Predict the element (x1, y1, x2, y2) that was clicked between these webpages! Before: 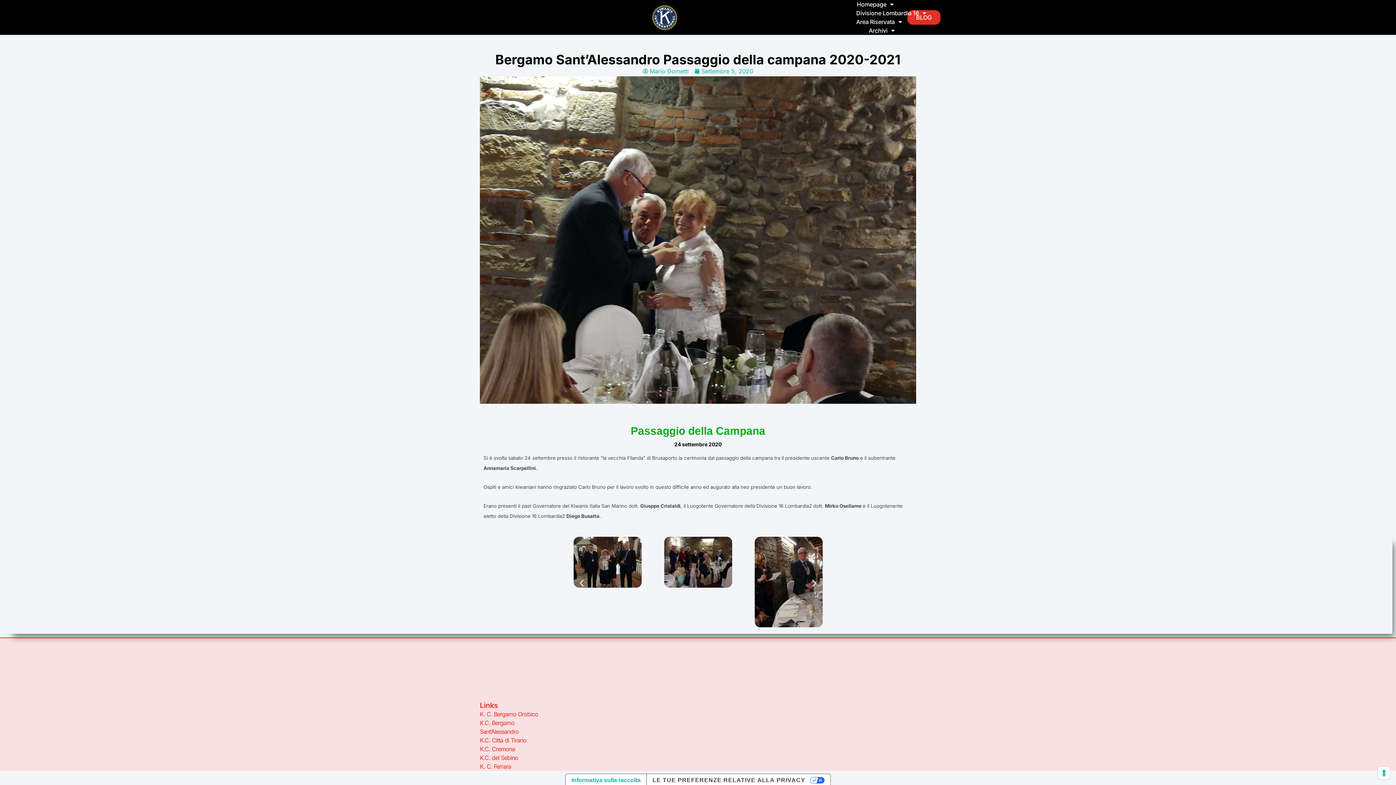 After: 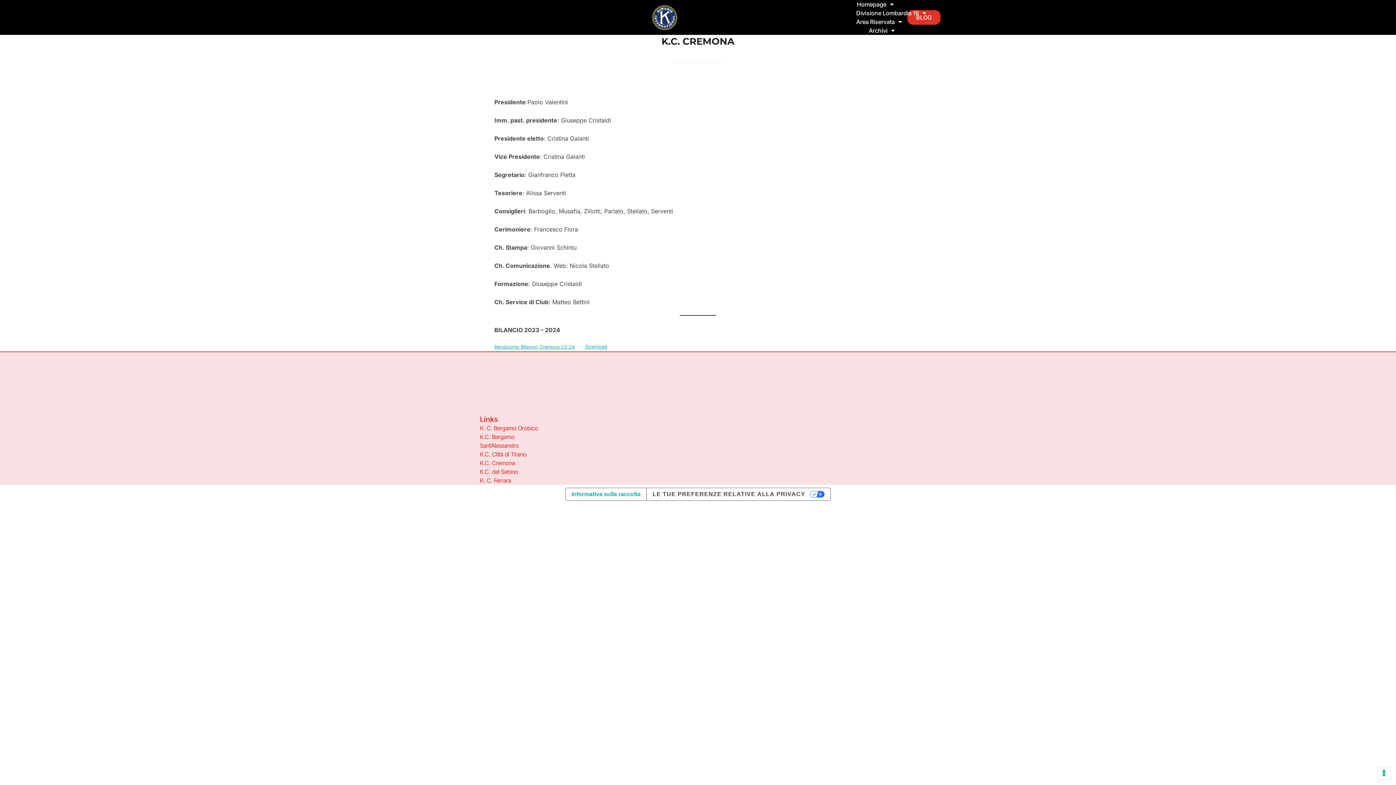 Action: bbox: (480, 744, 545, 753) label: K.C. Cremona